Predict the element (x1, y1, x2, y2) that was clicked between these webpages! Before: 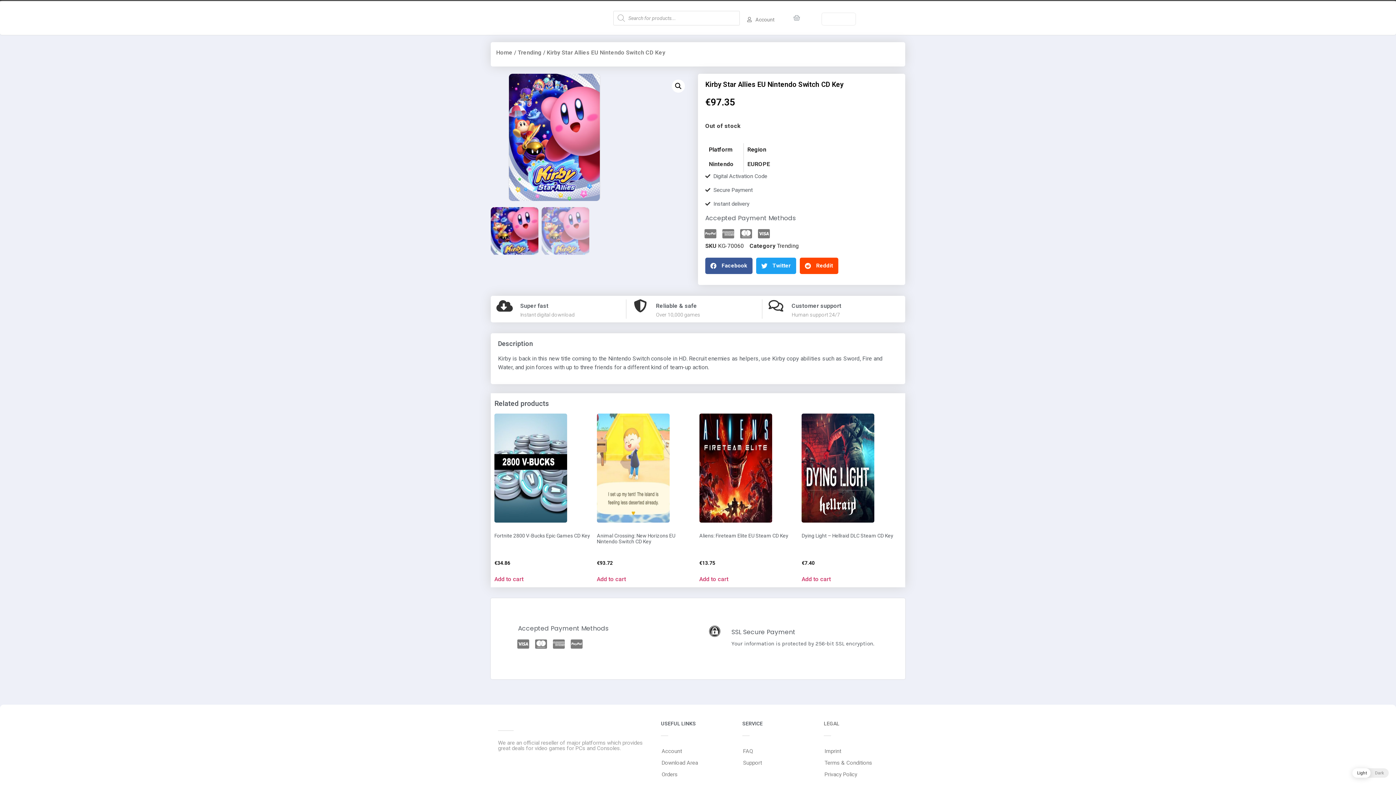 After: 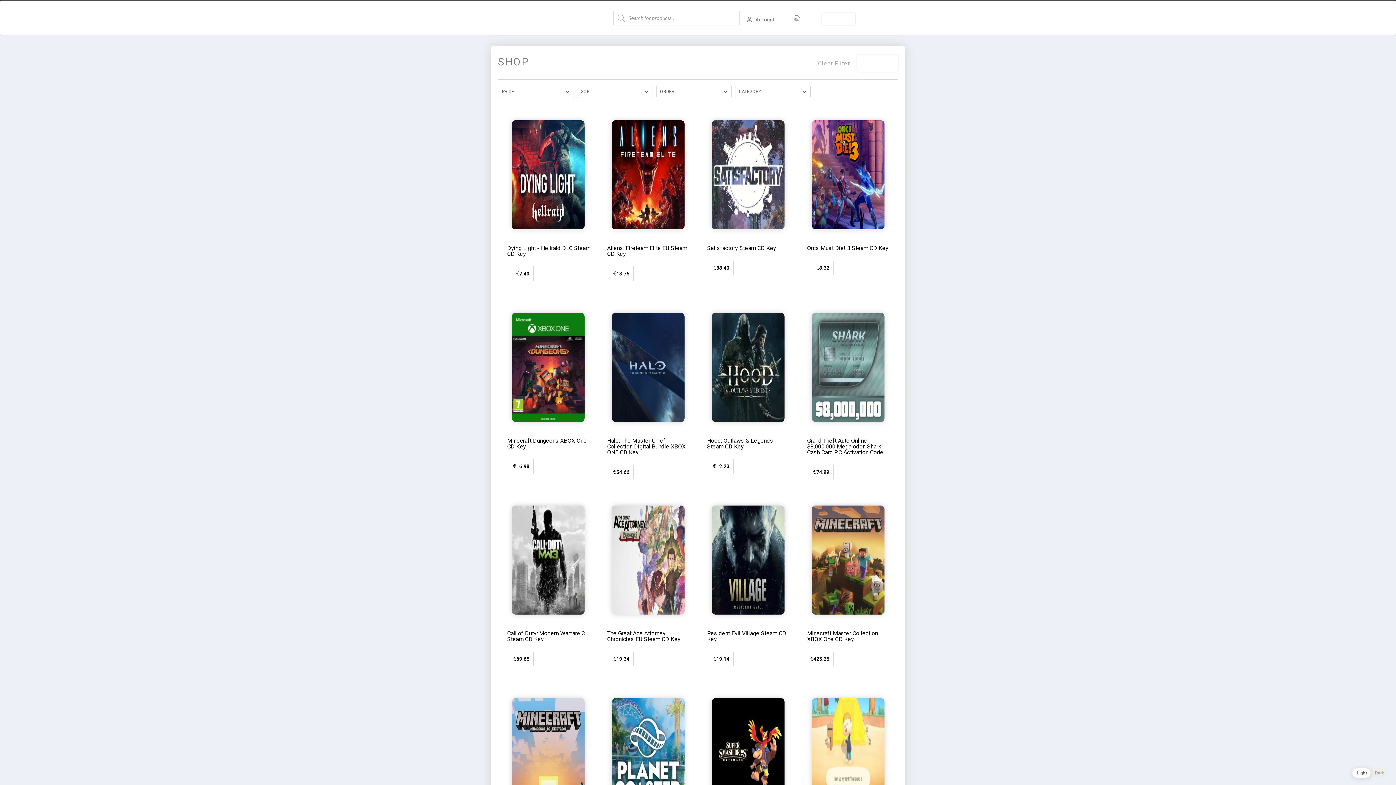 Action: bbox: (777, 242, 798, 249) label: Trending